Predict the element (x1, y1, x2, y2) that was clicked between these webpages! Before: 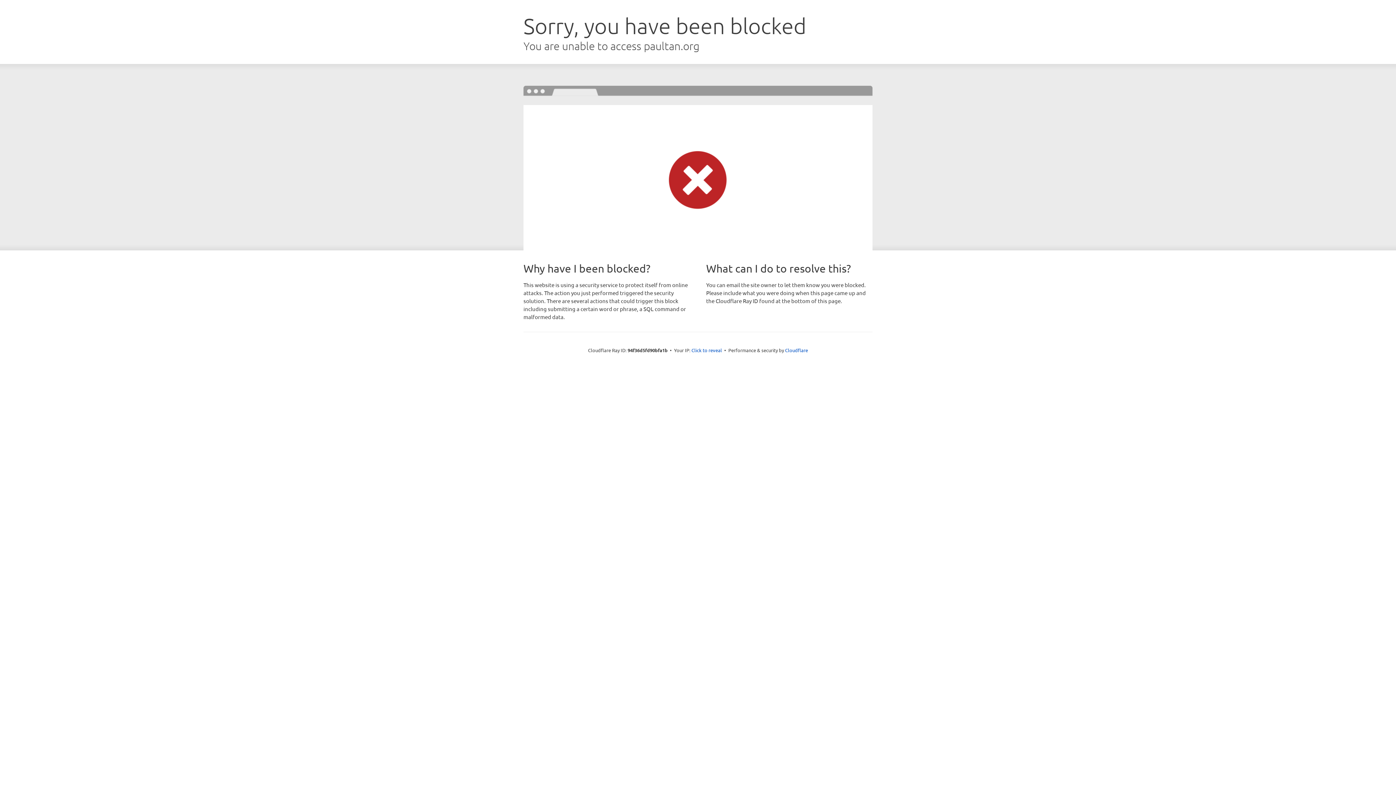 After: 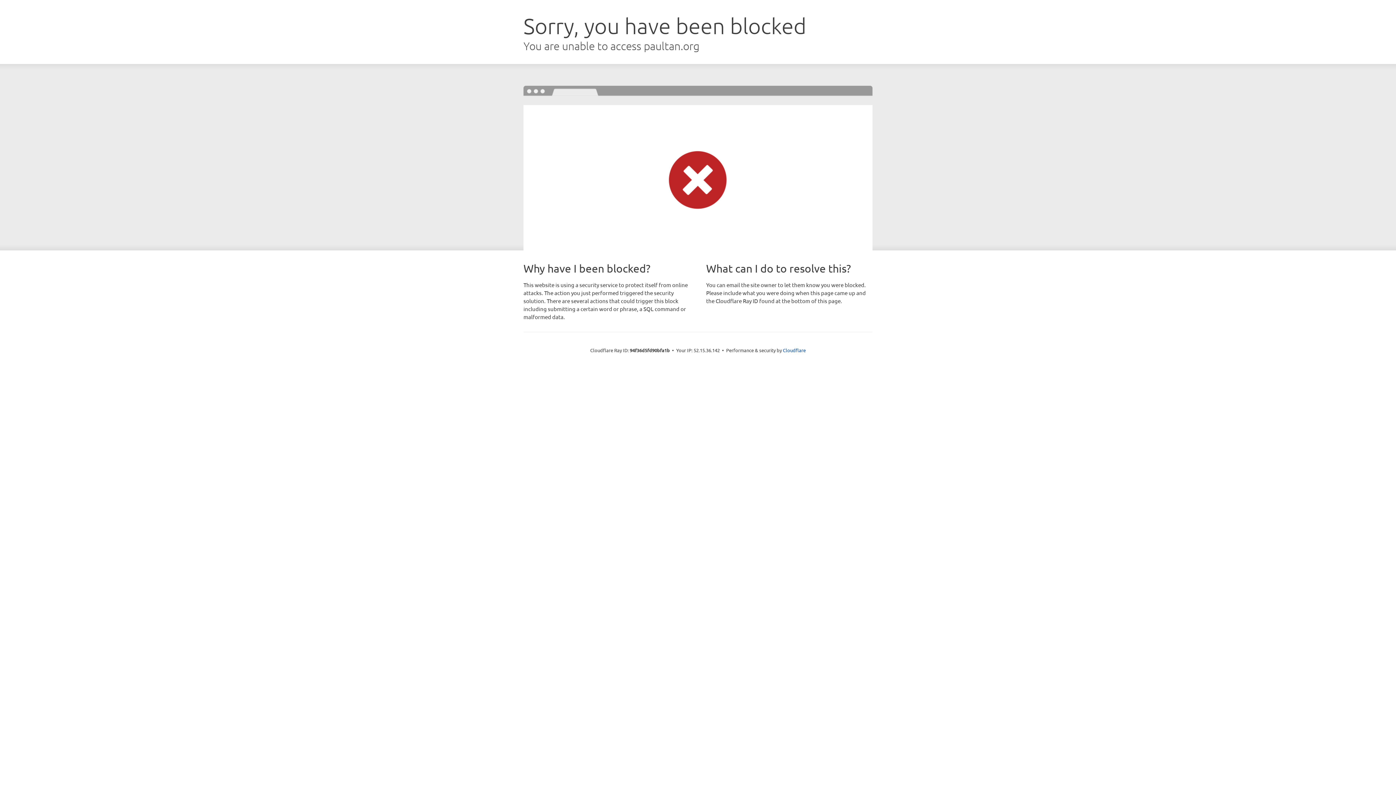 Action: label: Click to reveal bbox: (691, 346, 722, 353)